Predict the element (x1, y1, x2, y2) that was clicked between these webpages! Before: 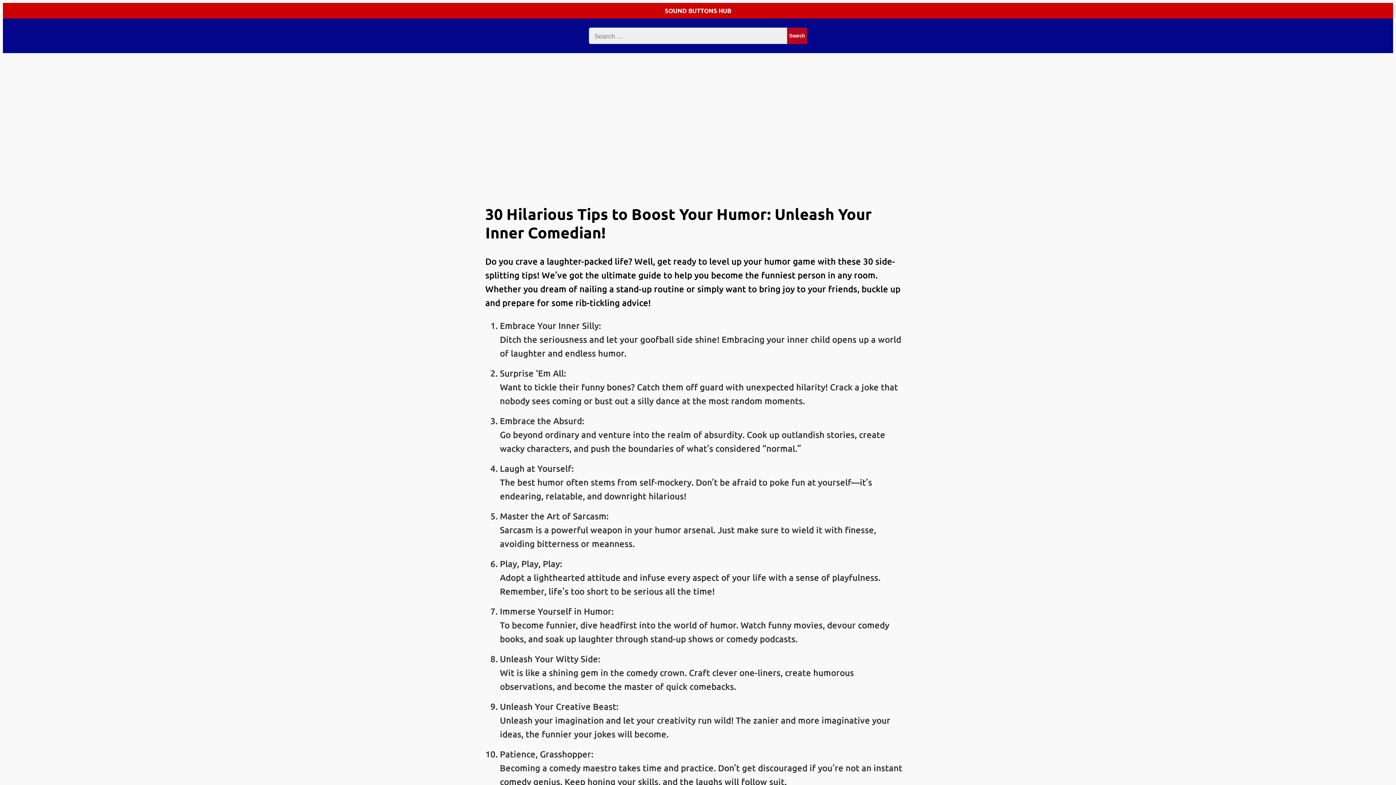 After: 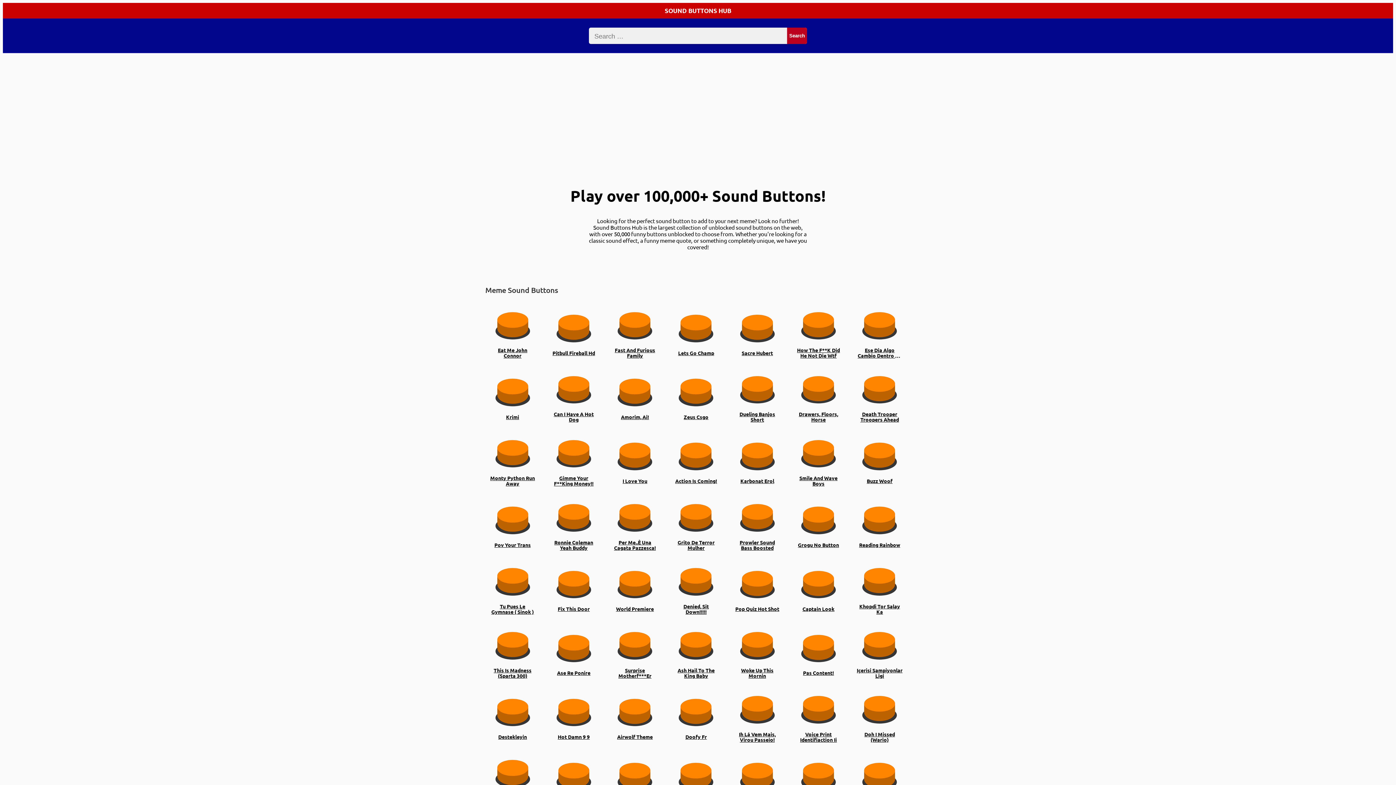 Action: bbox: (2, 2, 1393, 18) label: SOUND BUTTONS HUB